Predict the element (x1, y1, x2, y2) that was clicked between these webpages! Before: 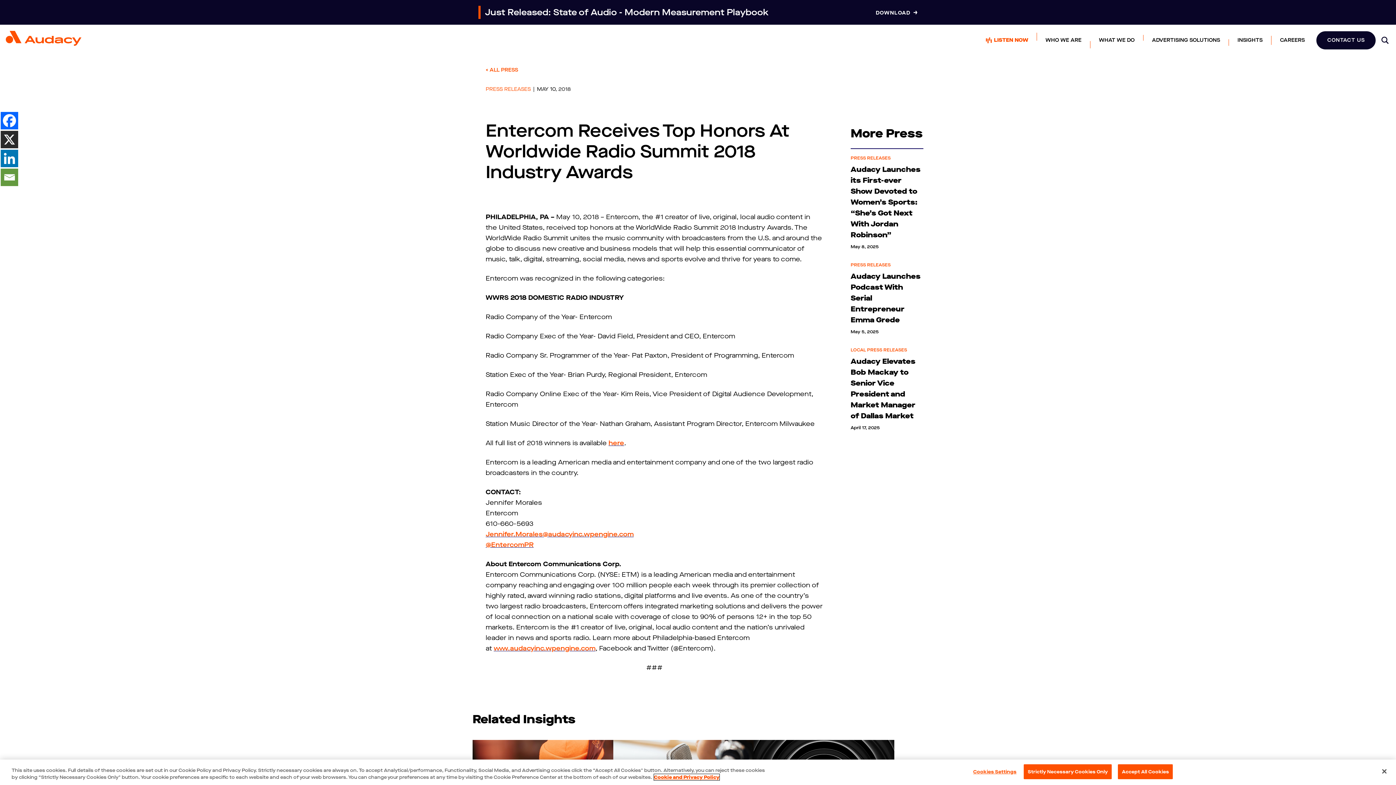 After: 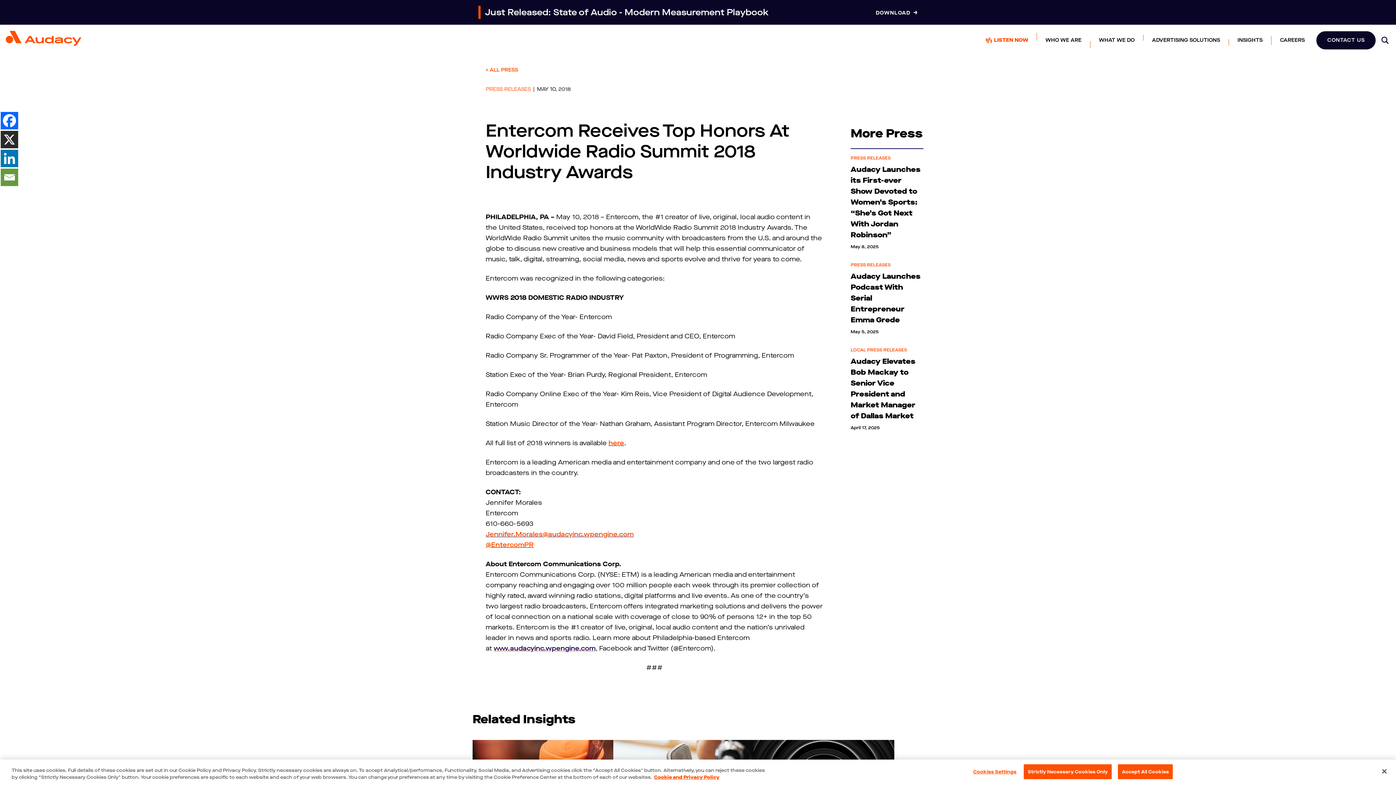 Action: label: www.audacyinc.wpengine.com bbox: (493, 644, 595, 653)